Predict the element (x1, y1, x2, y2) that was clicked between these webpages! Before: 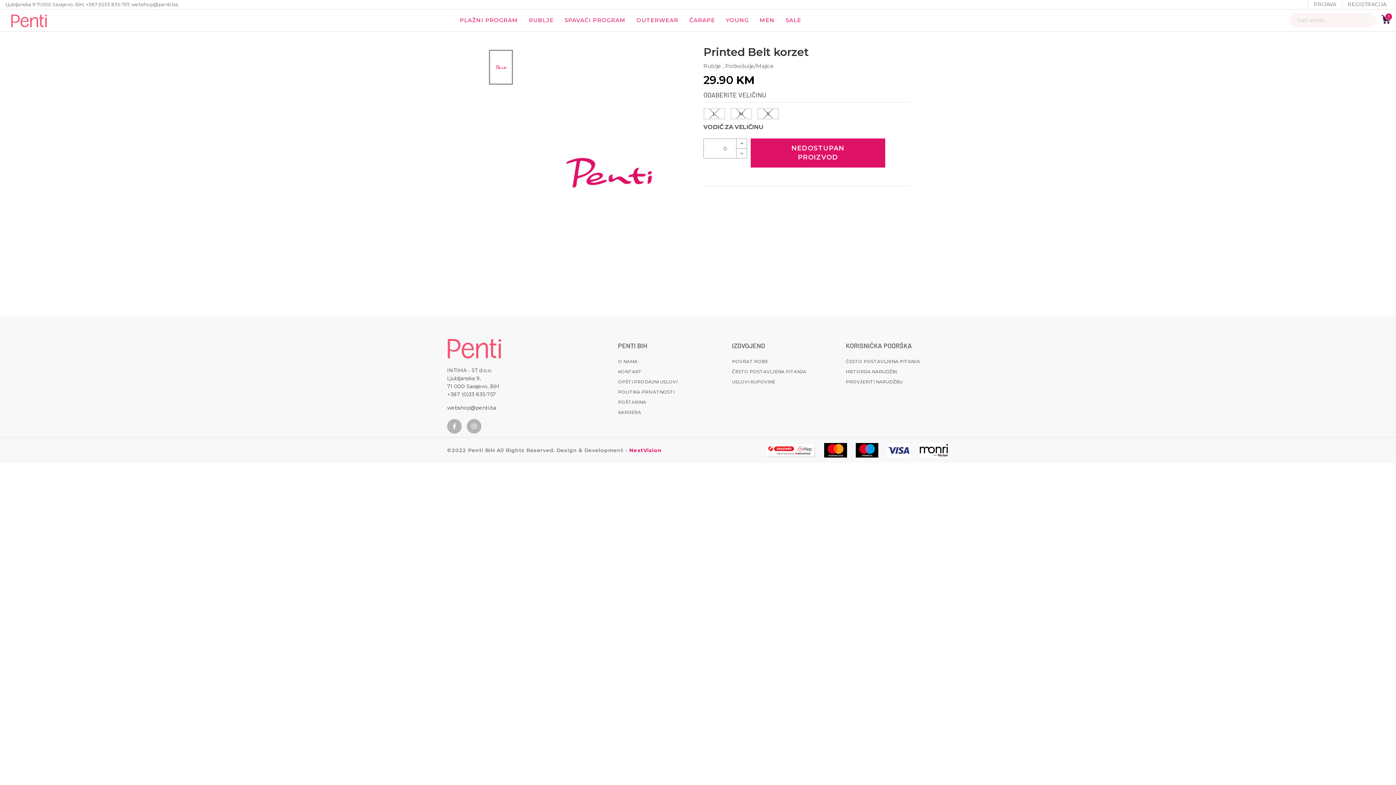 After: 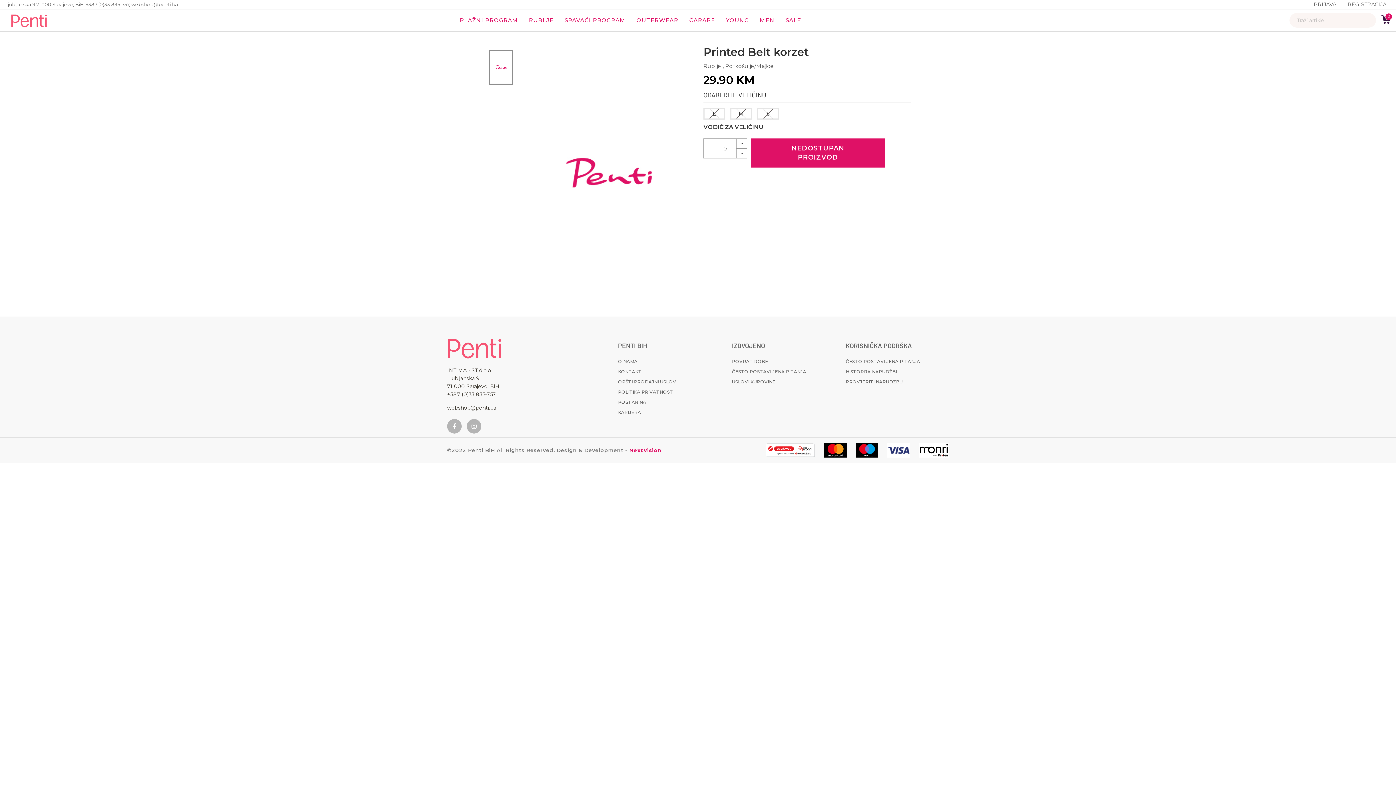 Action: bbox: (765, 441, 815, 459)